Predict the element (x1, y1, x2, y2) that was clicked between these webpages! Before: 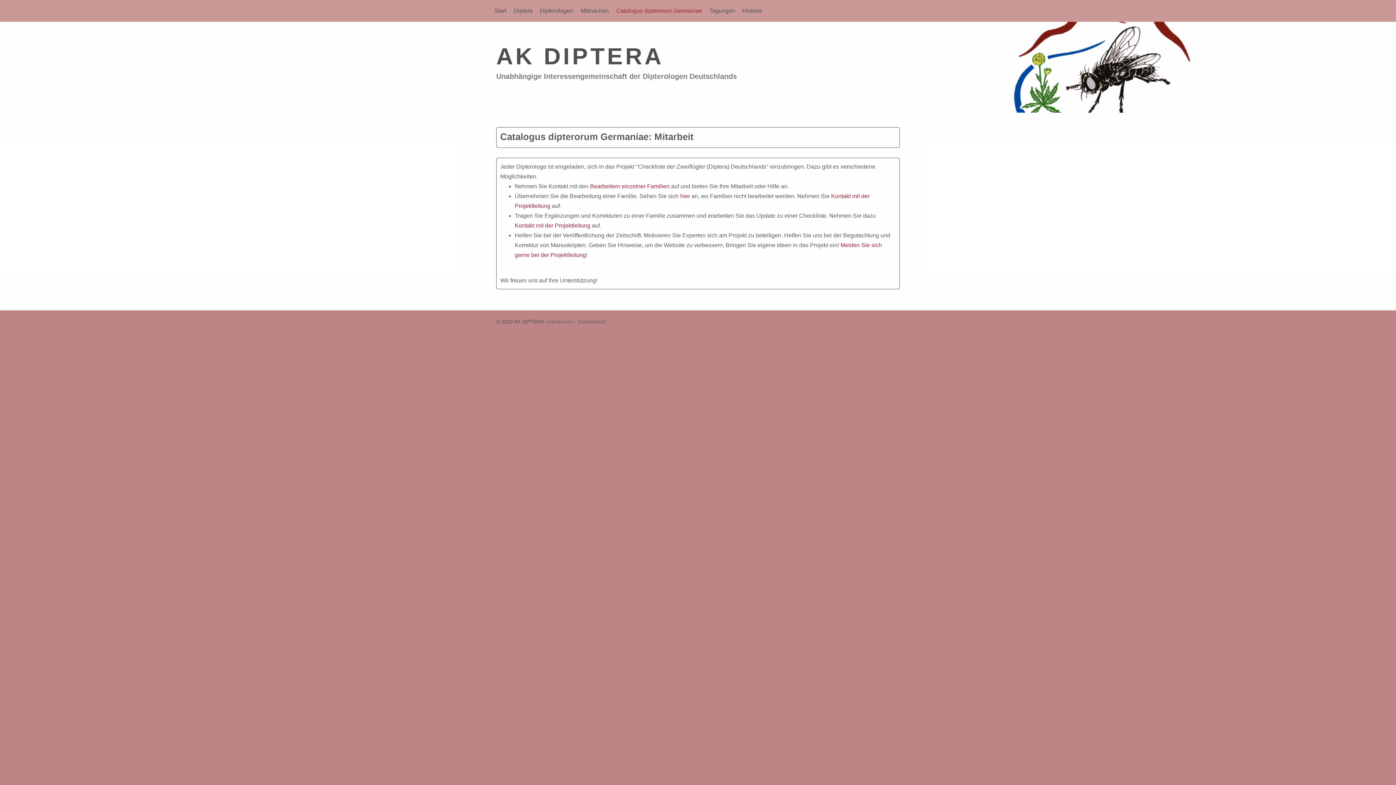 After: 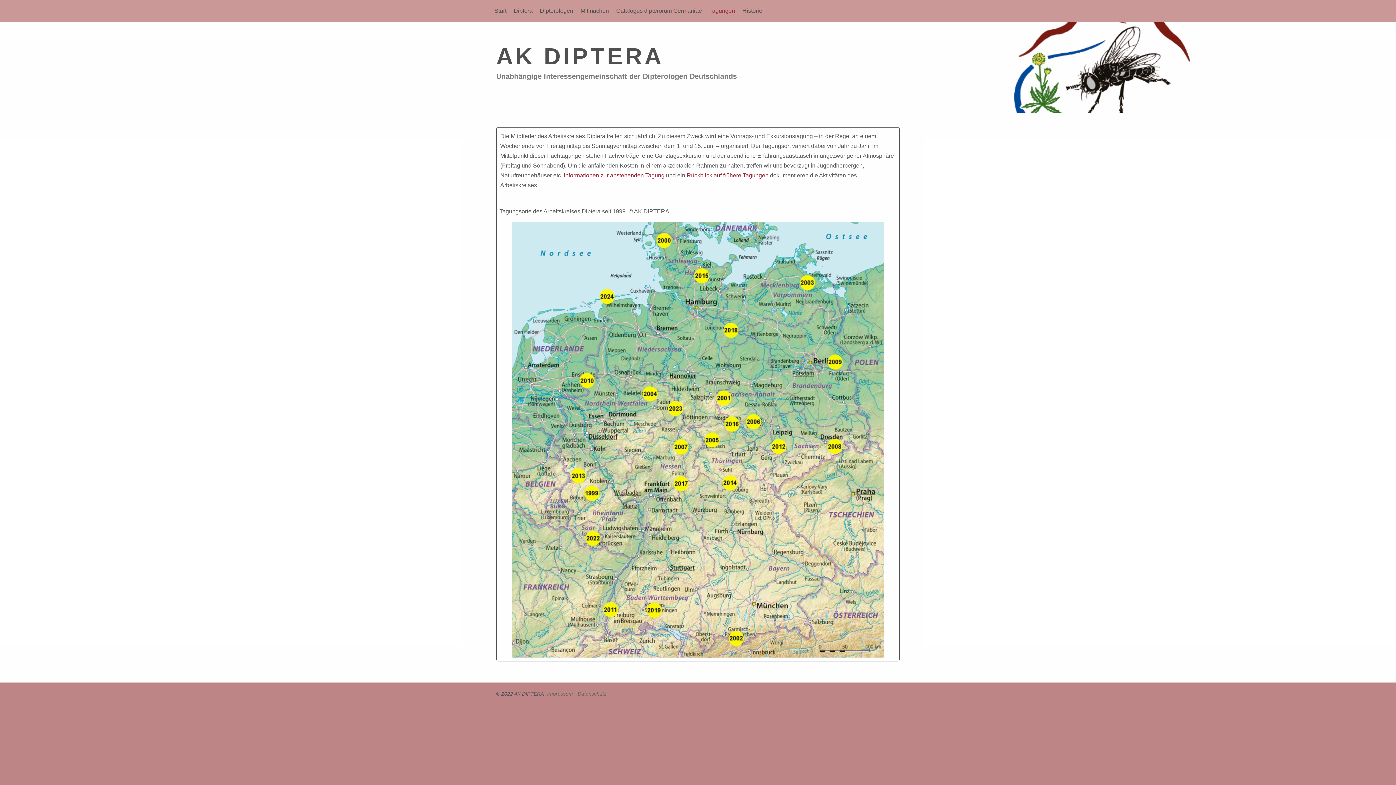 Action: label: Tagungen bbox: (705, 7, 738, 25)